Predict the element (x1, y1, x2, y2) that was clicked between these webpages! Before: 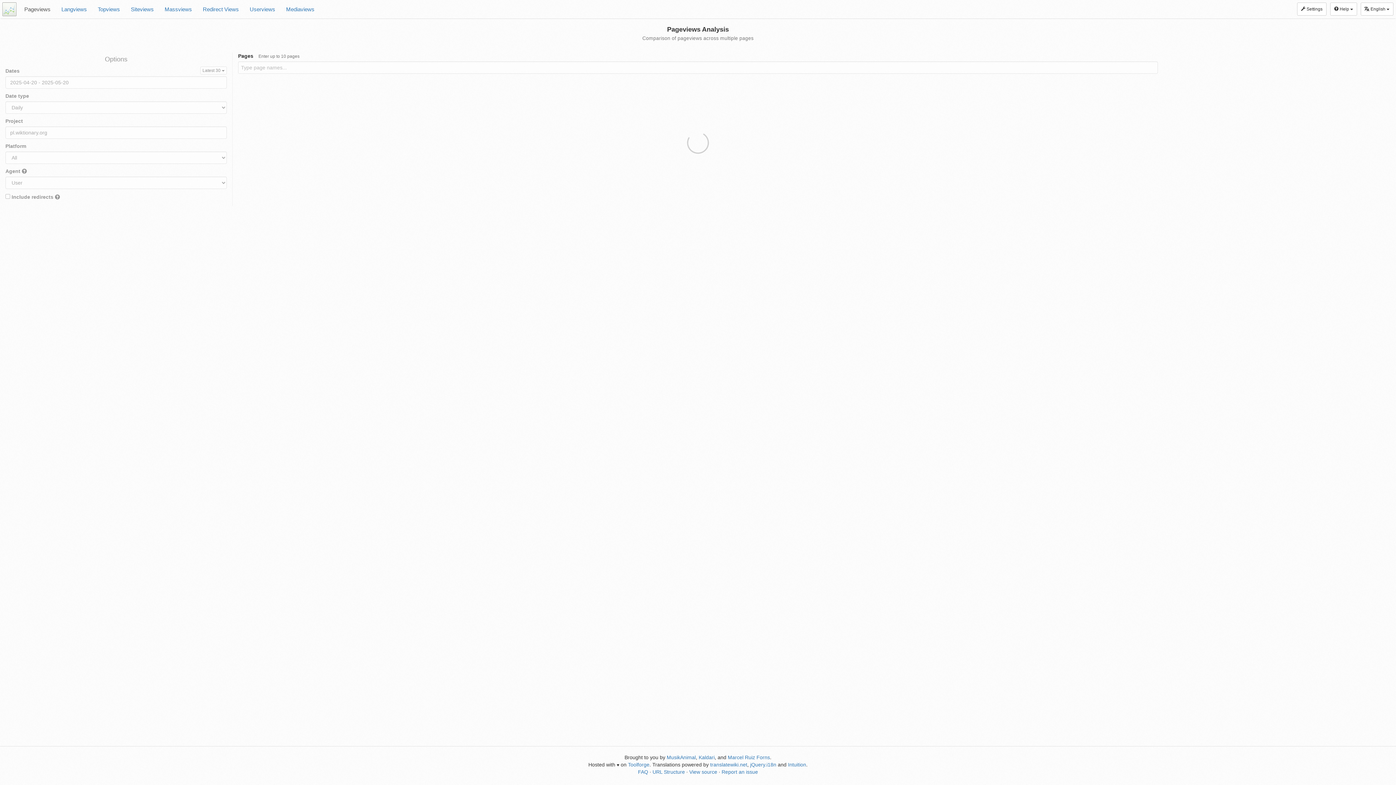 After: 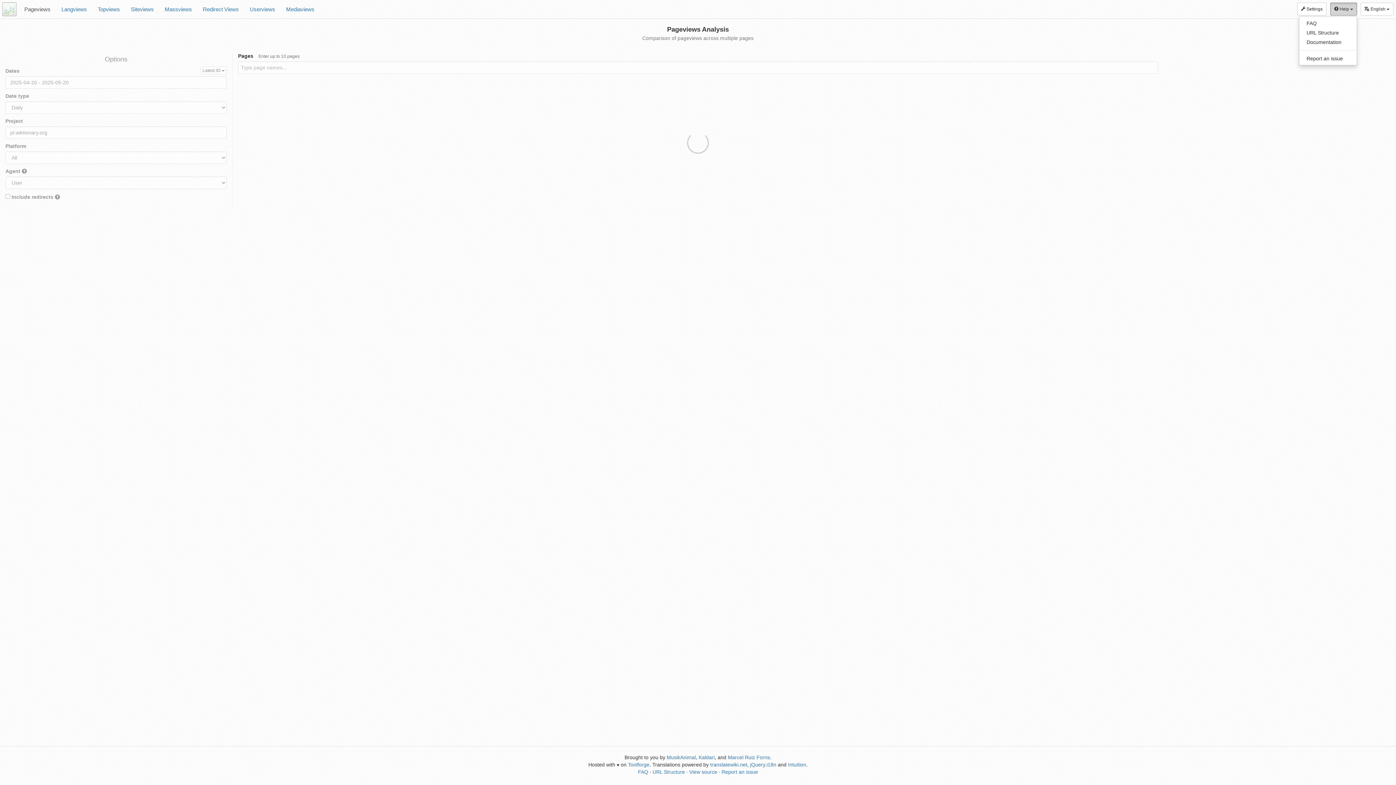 Action: label:  Help  bbox: (1330, 2, 1357, 15)